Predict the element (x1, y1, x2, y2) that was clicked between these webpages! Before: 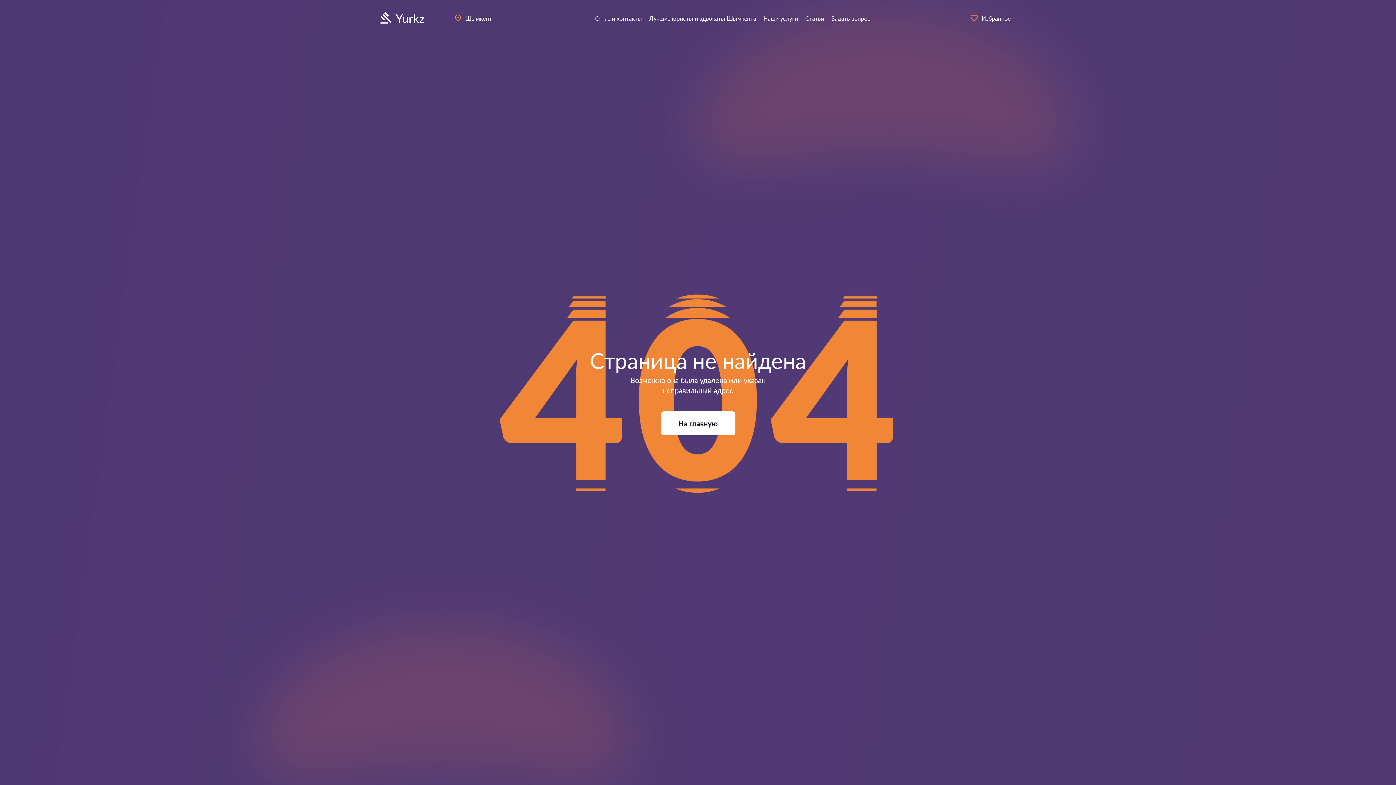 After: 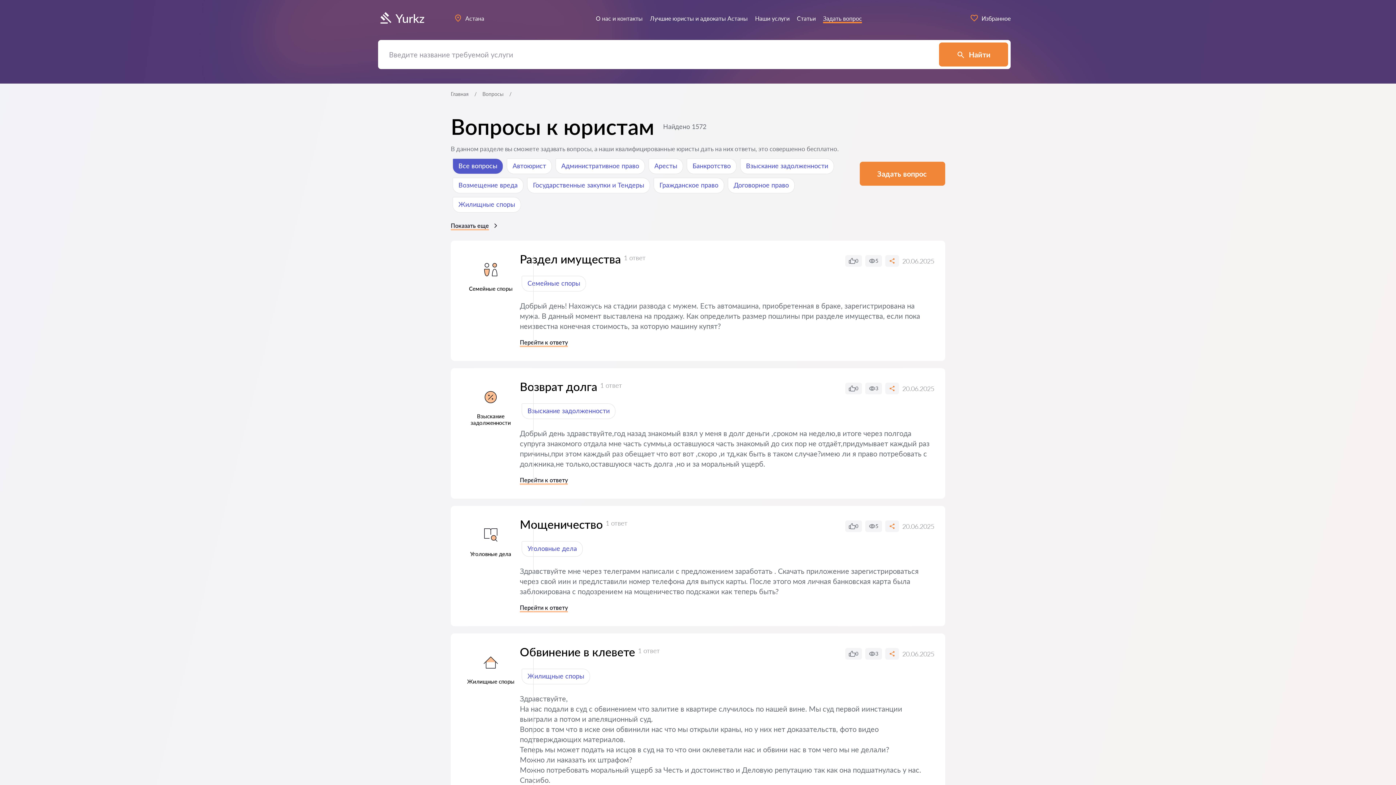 Action: label: Задать вопрос bbox: (828, 11, 874, 25)